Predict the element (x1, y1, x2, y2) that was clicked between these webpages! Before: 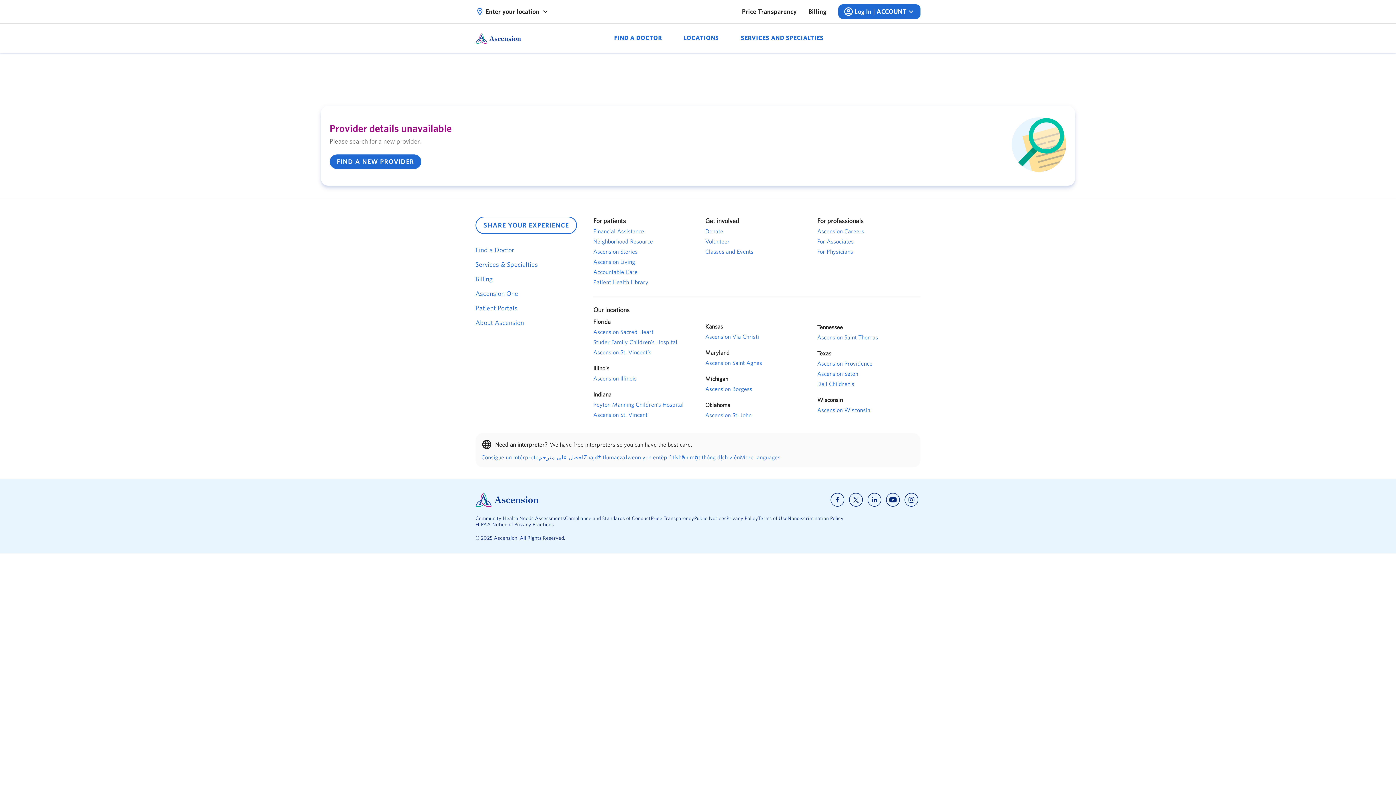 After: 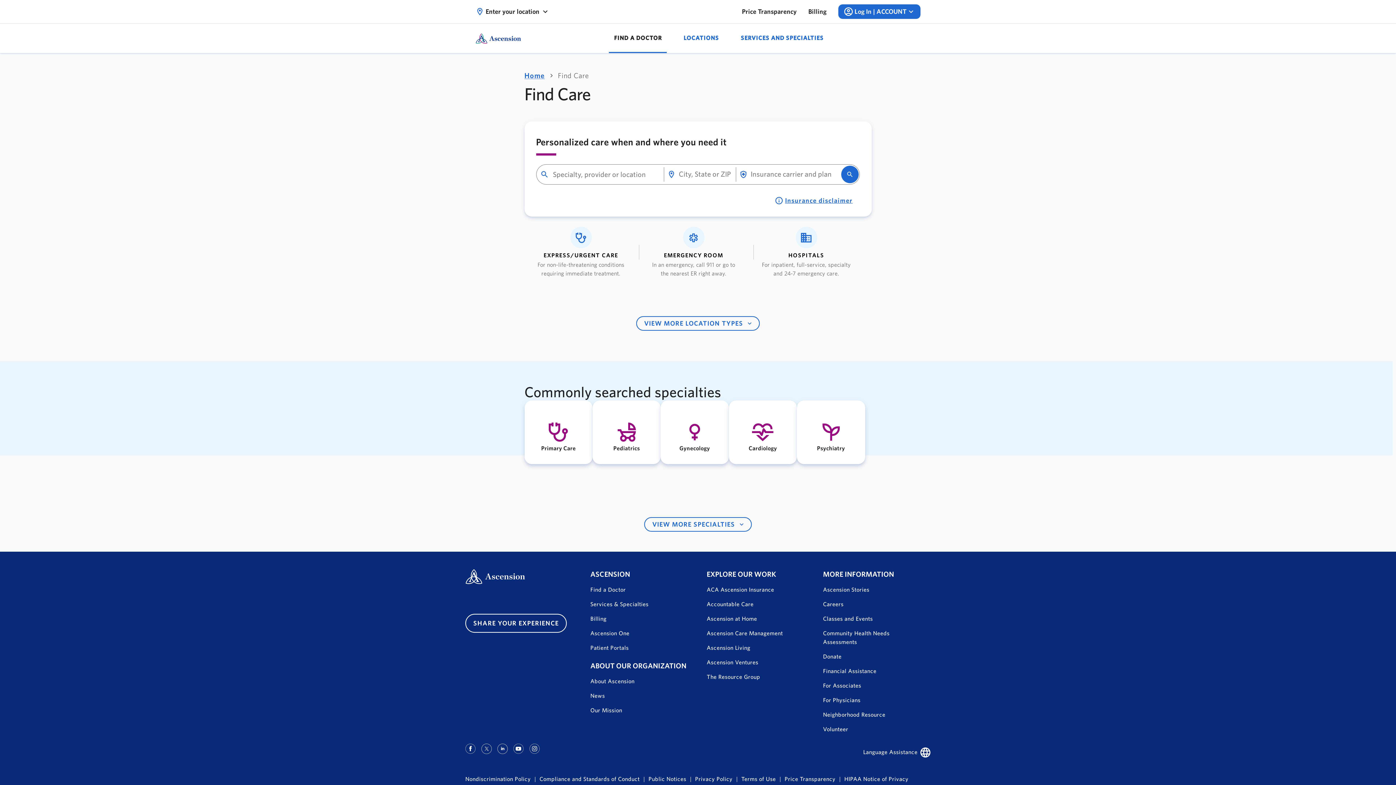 Action: bbox: (475, 245, 584, 254) label: Find a Doctor